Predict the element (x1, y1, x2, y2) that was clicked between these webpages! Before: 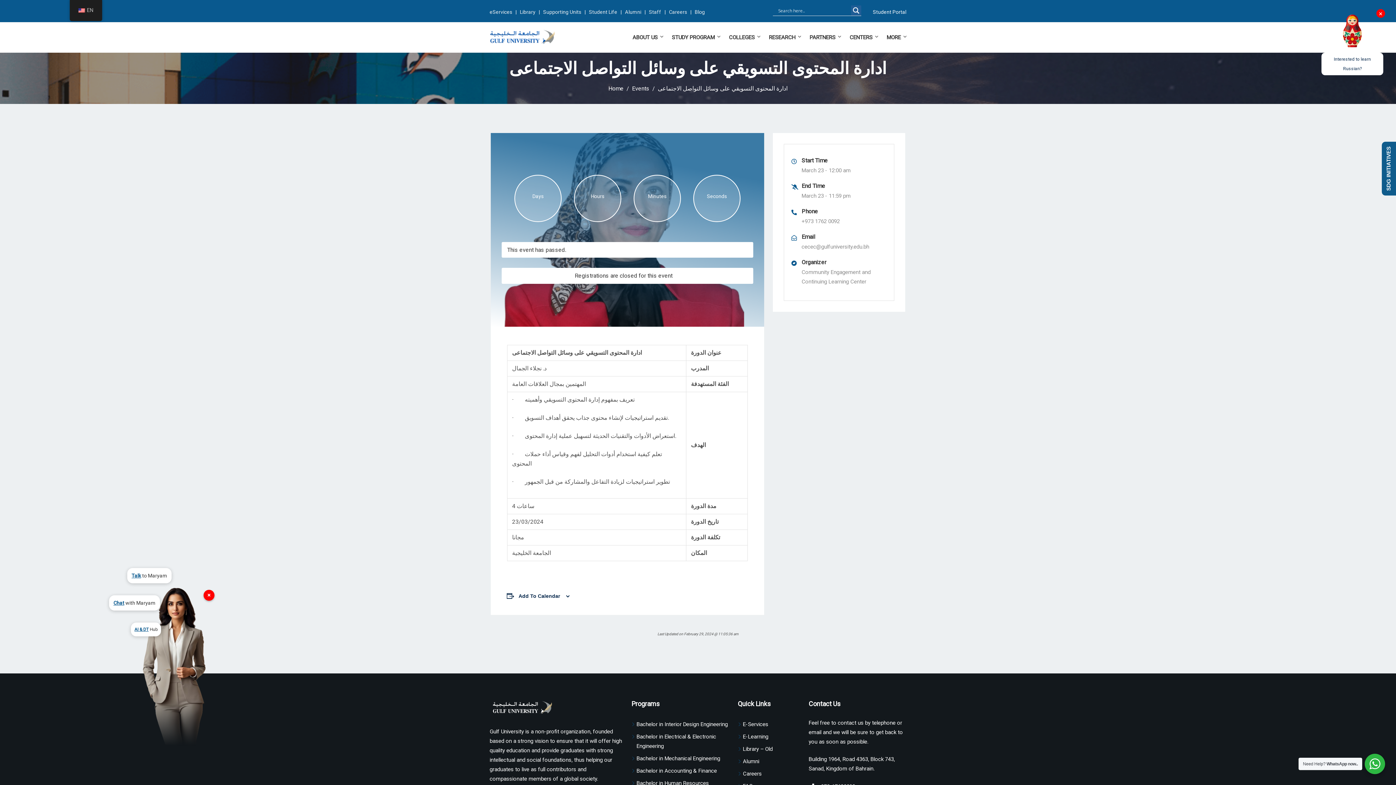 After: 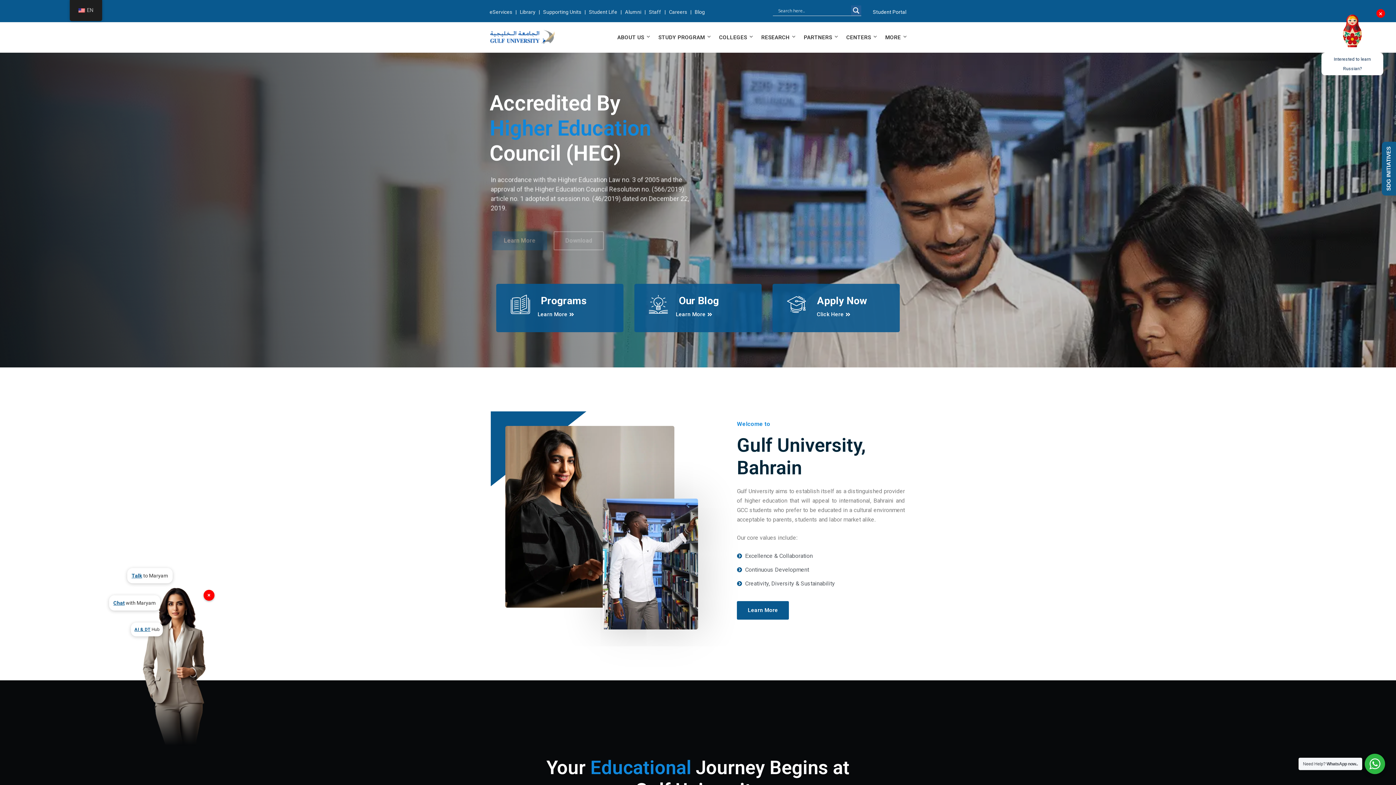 Action: bbox: (489, 28, 560, 45)